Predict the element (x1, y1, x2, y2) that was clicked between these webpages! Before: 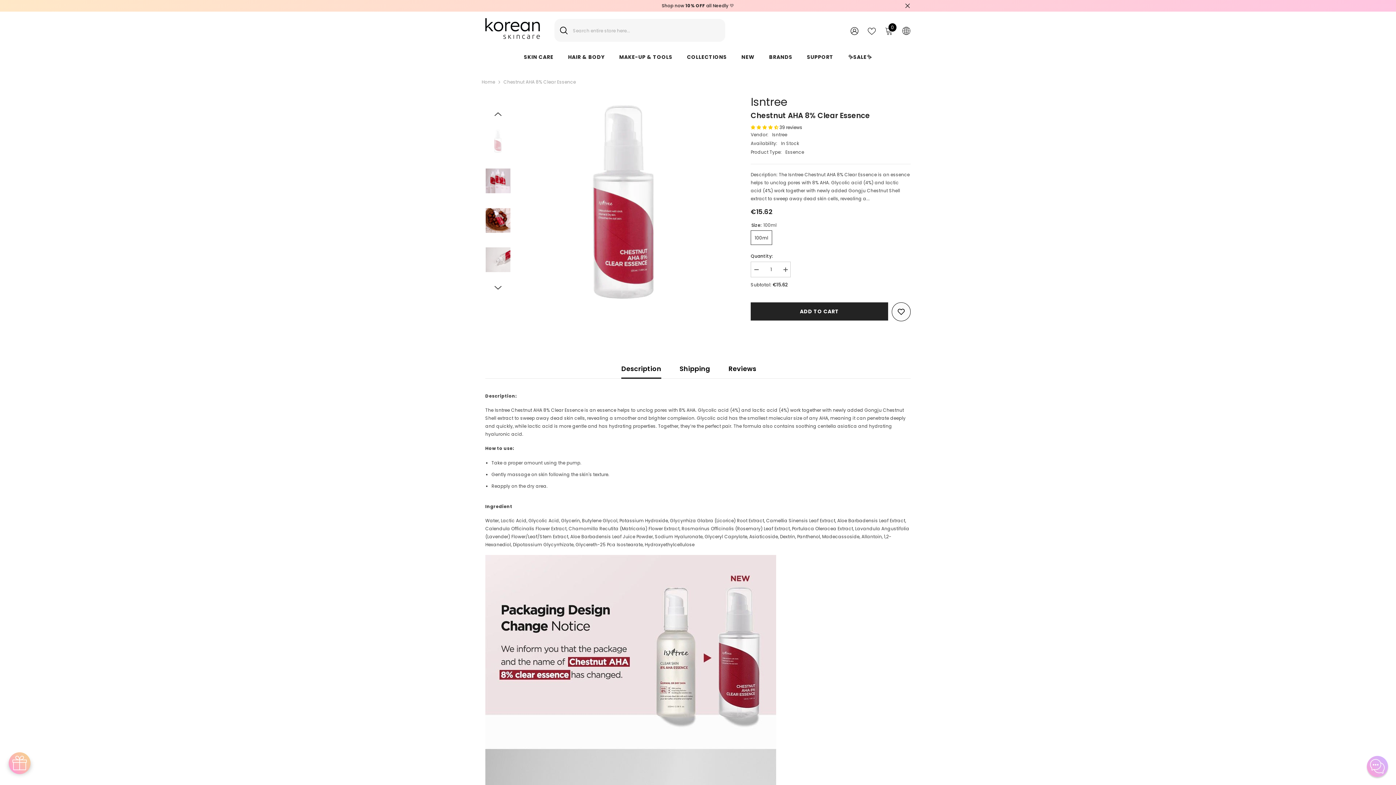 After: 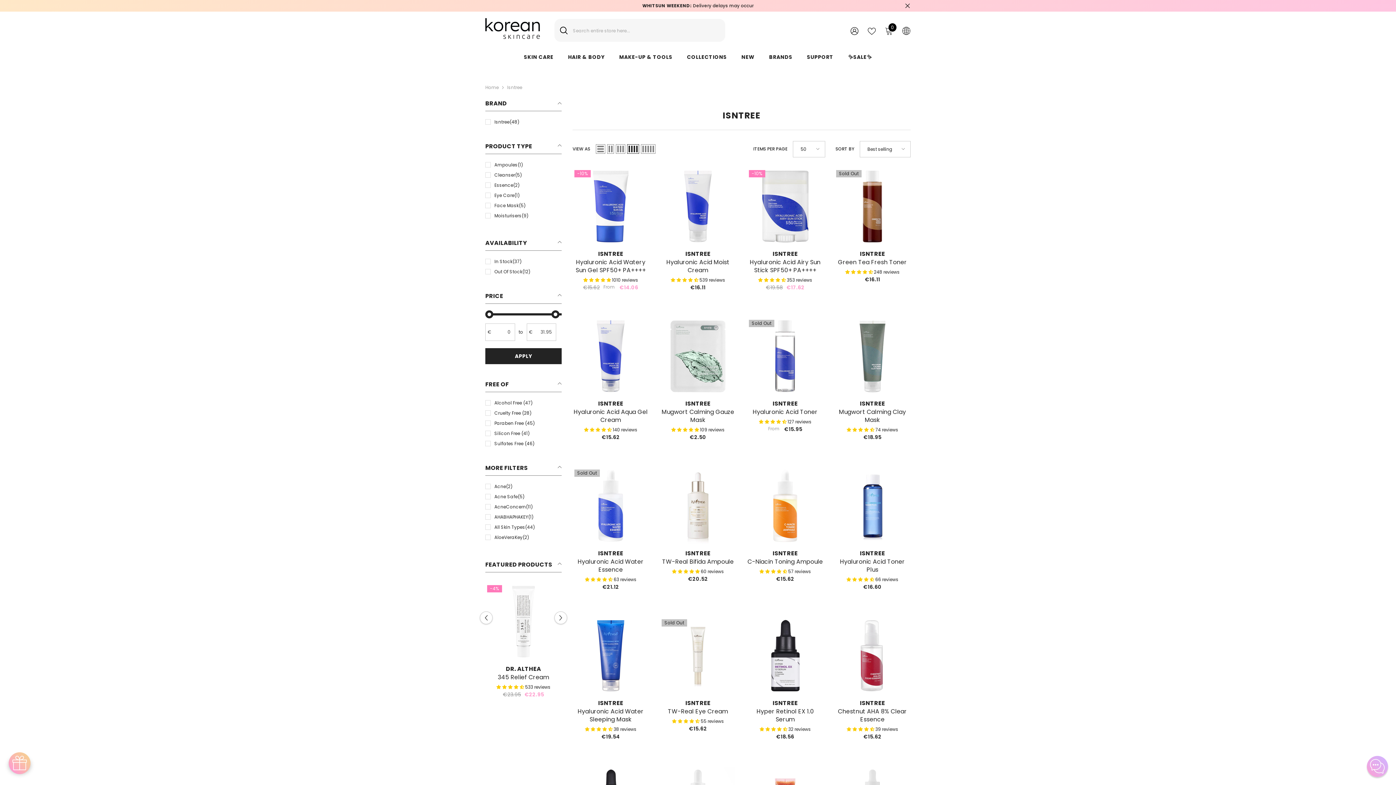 Action: label: Isntree bbox: (750, 94, 787, 109)